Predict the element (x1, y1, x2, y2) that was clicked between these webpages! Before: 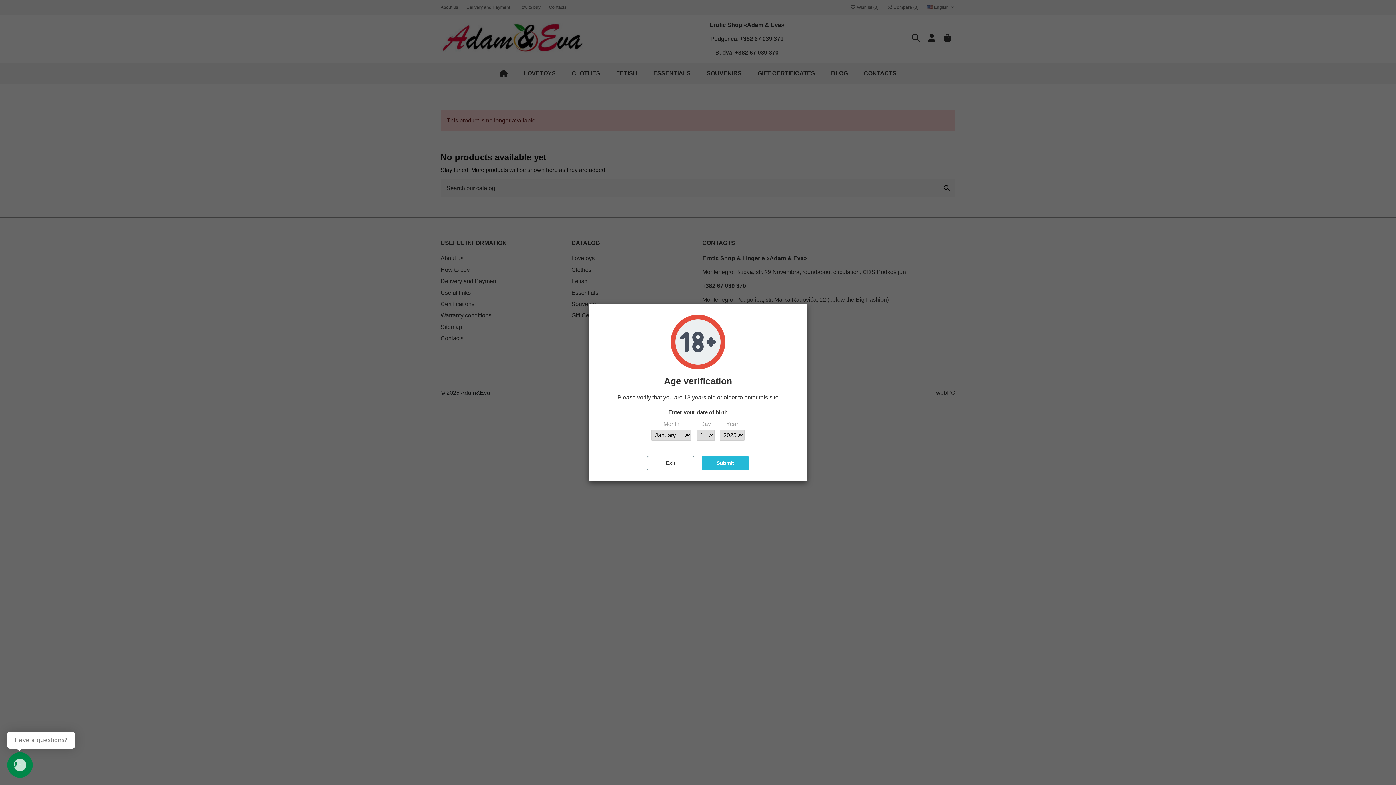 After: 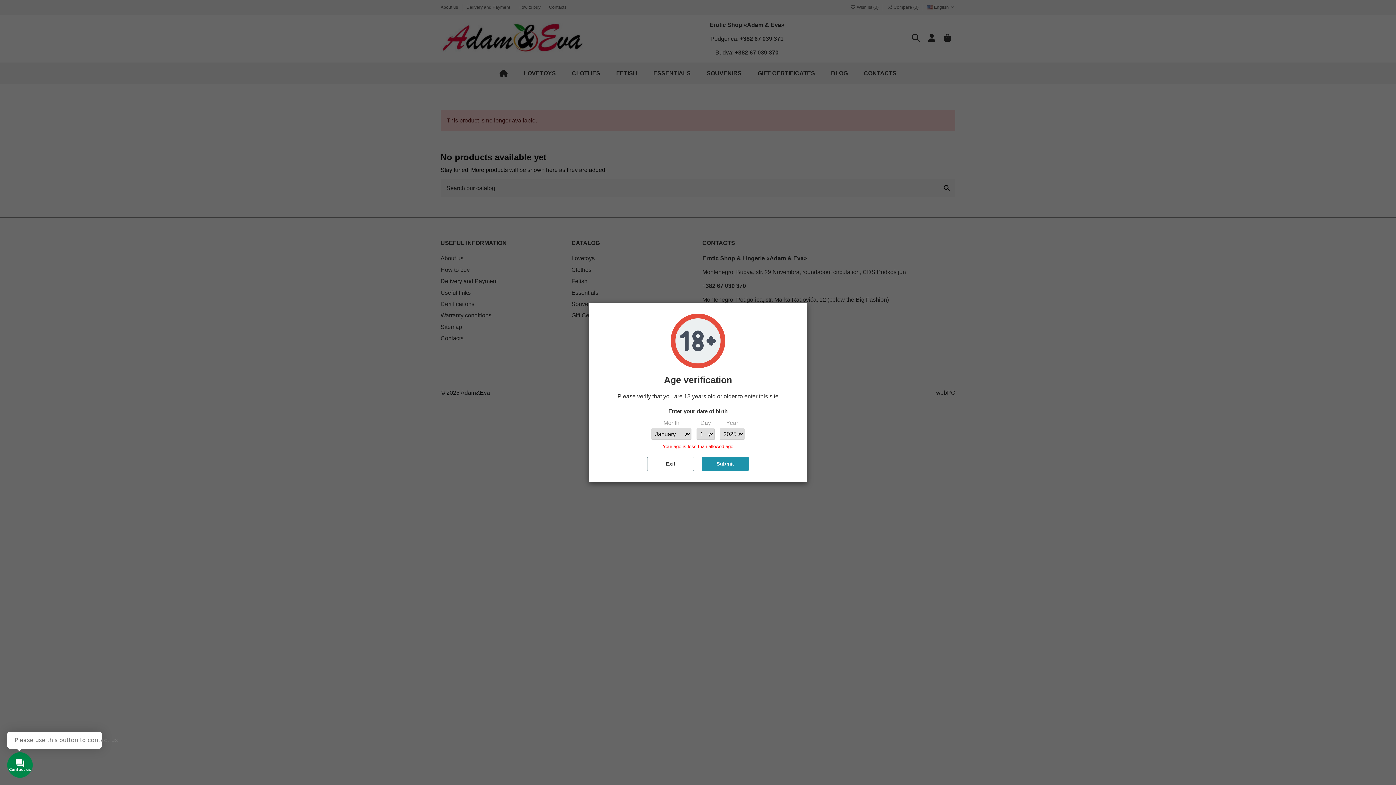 Action: bbox: (701, 456, 749, 470) label: Submit